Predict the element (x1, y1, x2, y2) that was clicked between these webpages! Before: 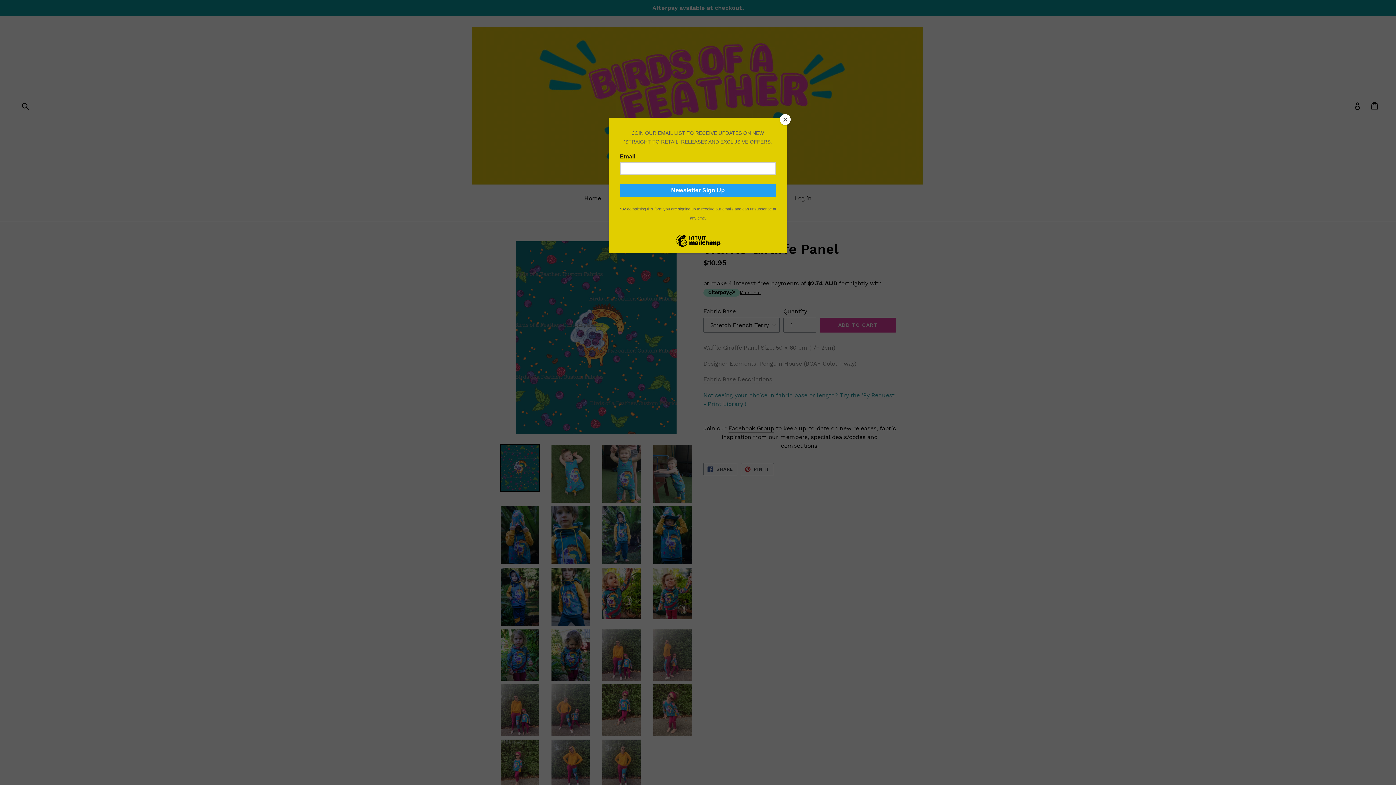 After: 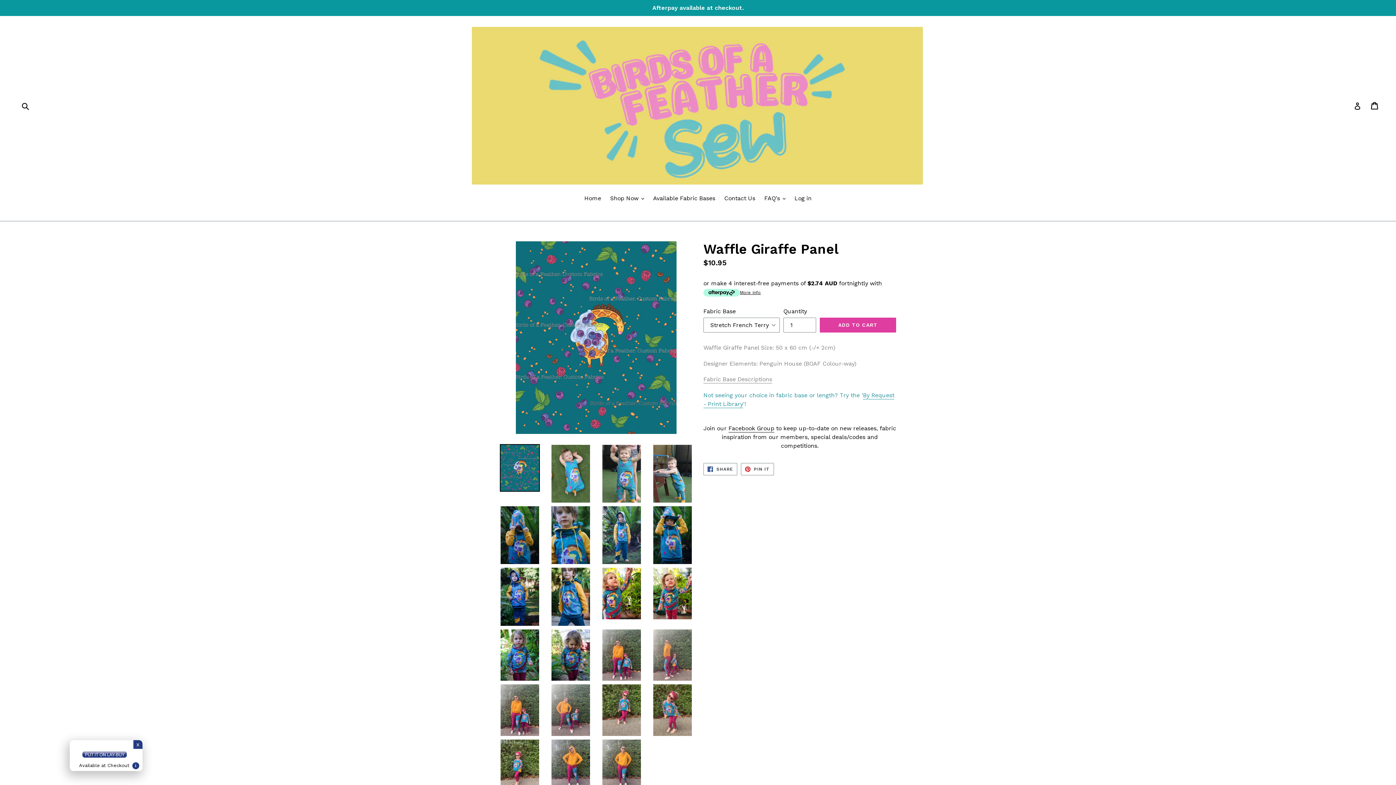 Action: bbox: (780, 114, 790, 125) label: Close